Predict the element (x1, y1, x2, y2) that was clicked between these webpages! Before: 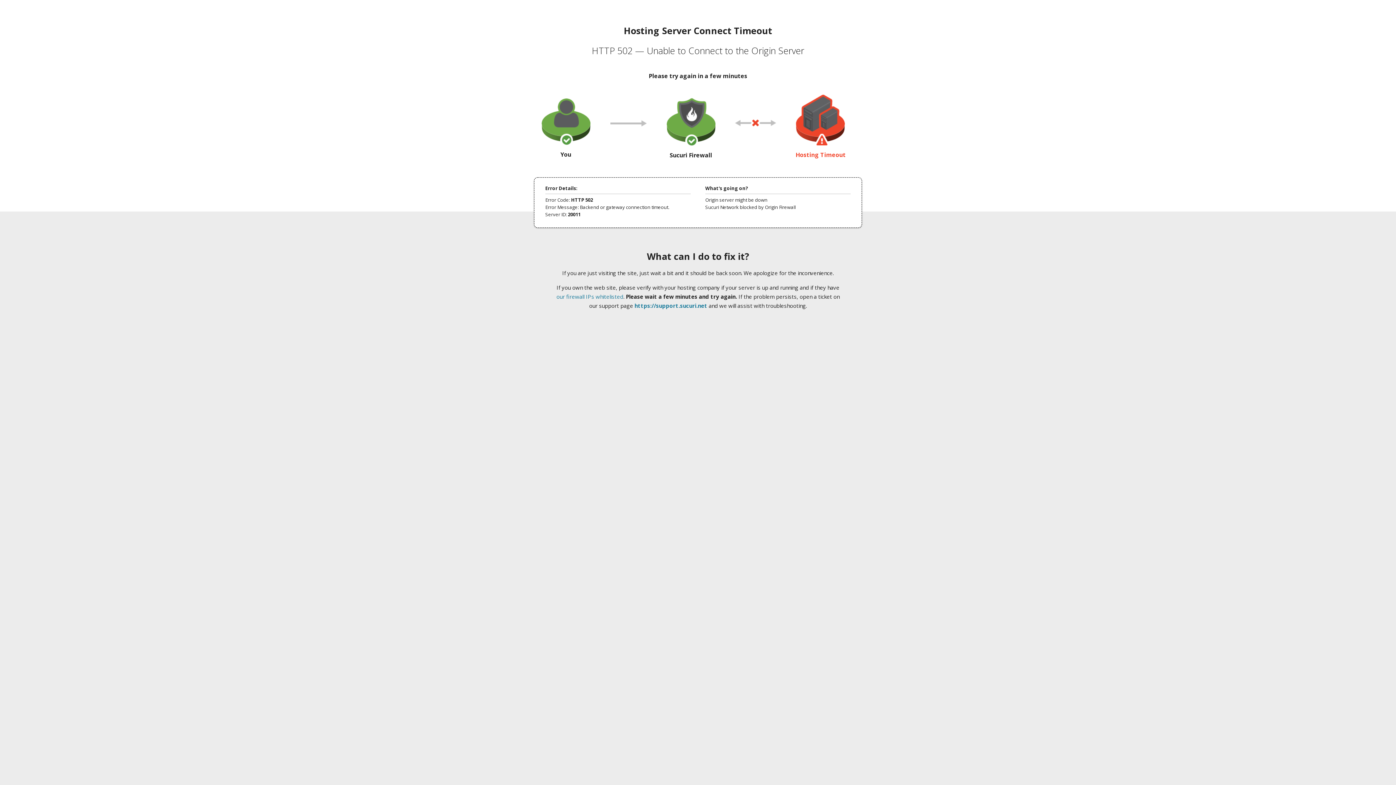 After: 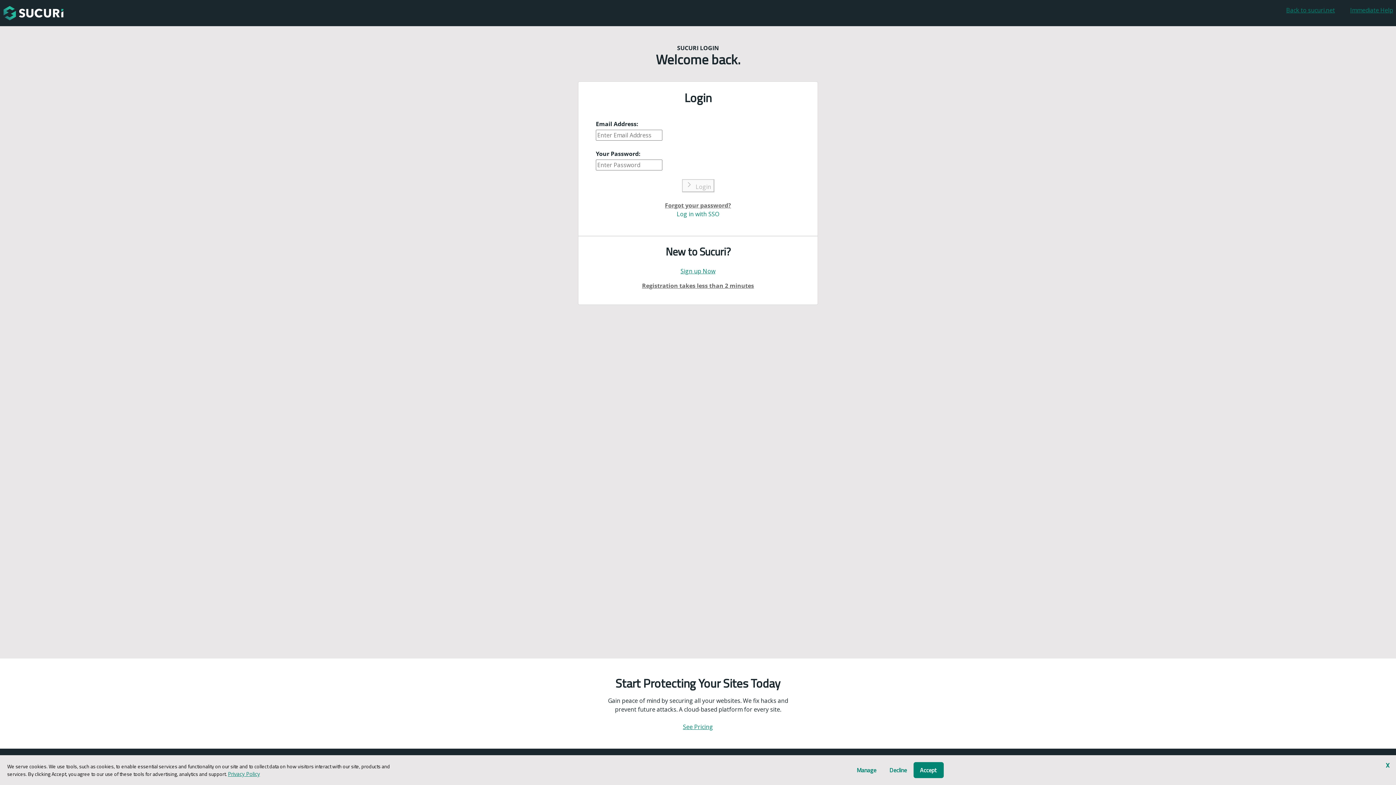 Action: bbox: (634, 302, 707, 309) label: https://support.sucuri.net